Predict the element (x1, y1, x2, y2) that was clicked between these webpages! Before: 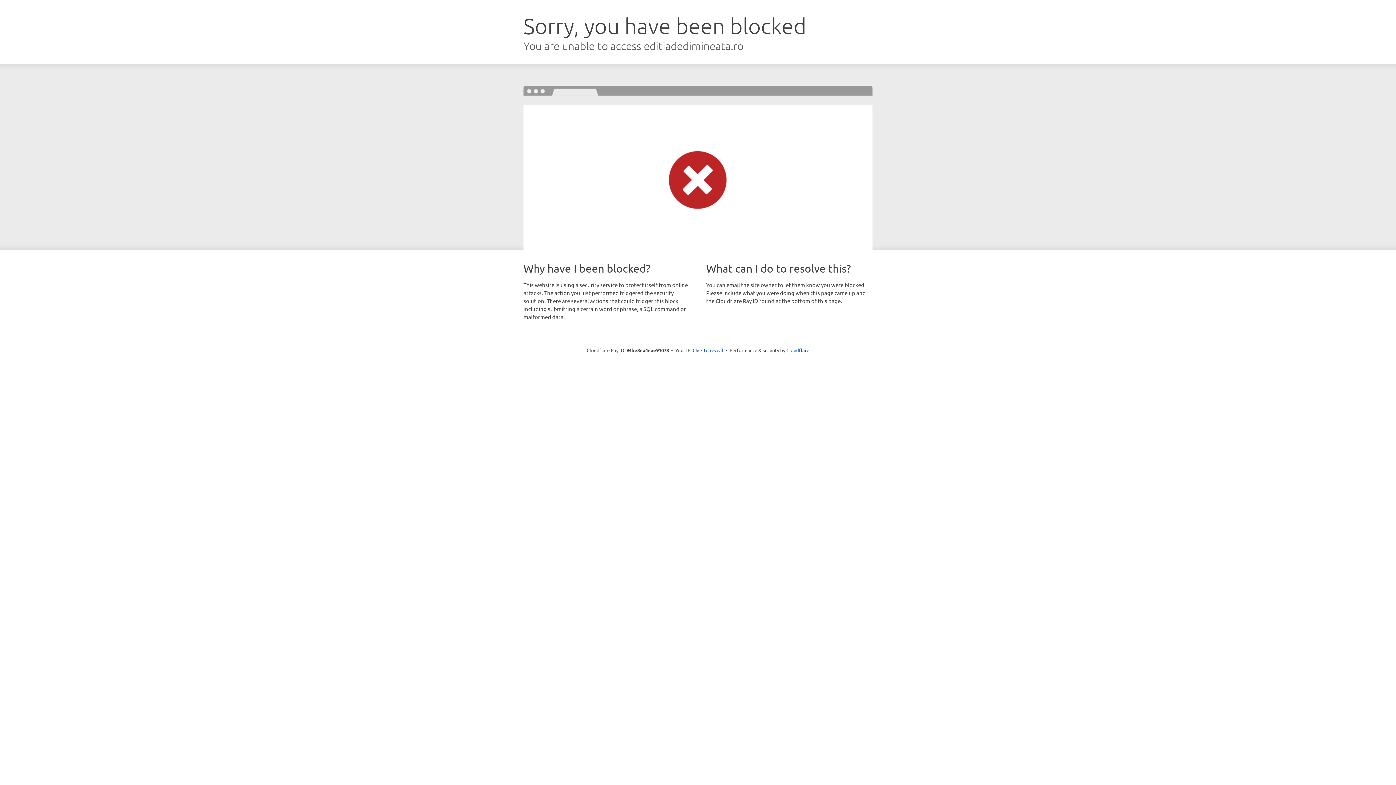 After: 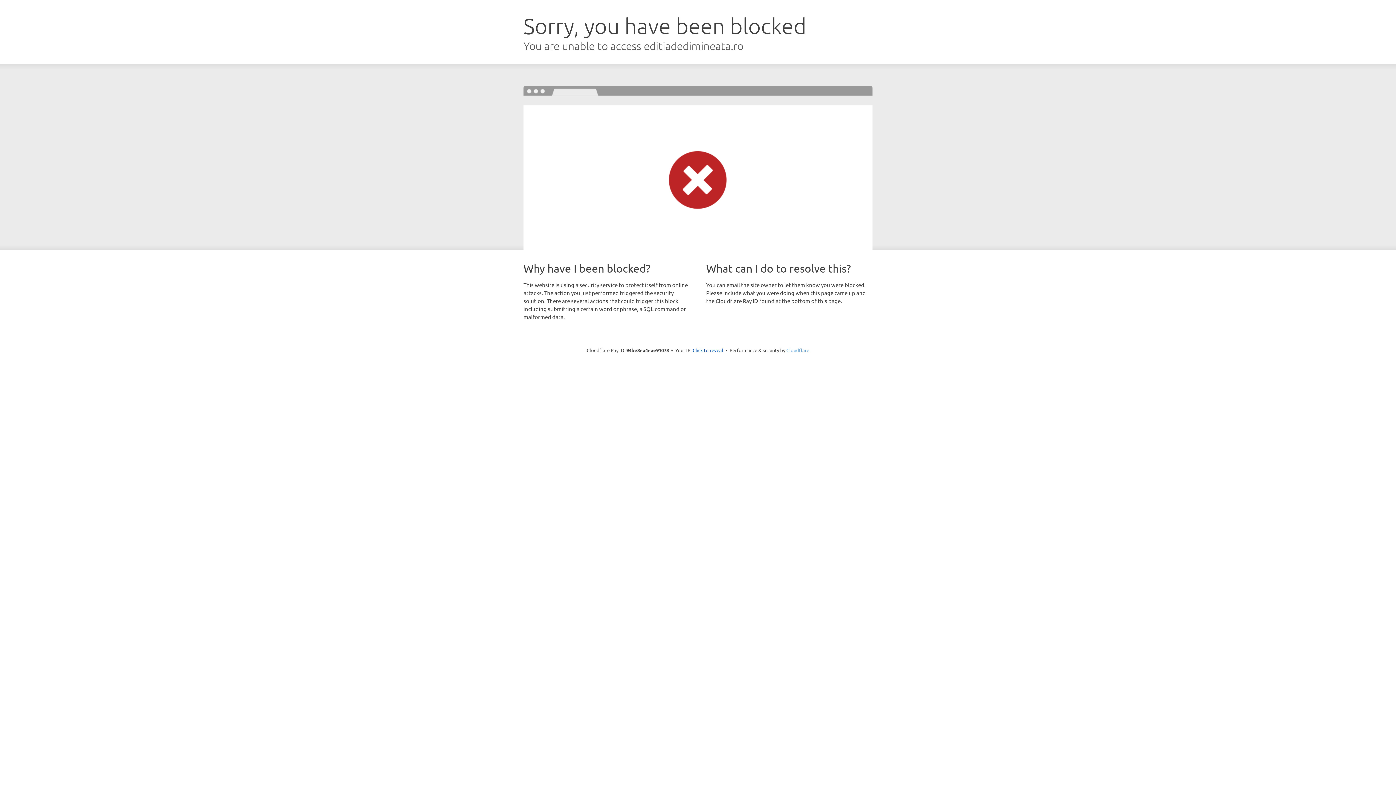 Action: label: Cloudflare bbox: (786, 347, 809, 353)